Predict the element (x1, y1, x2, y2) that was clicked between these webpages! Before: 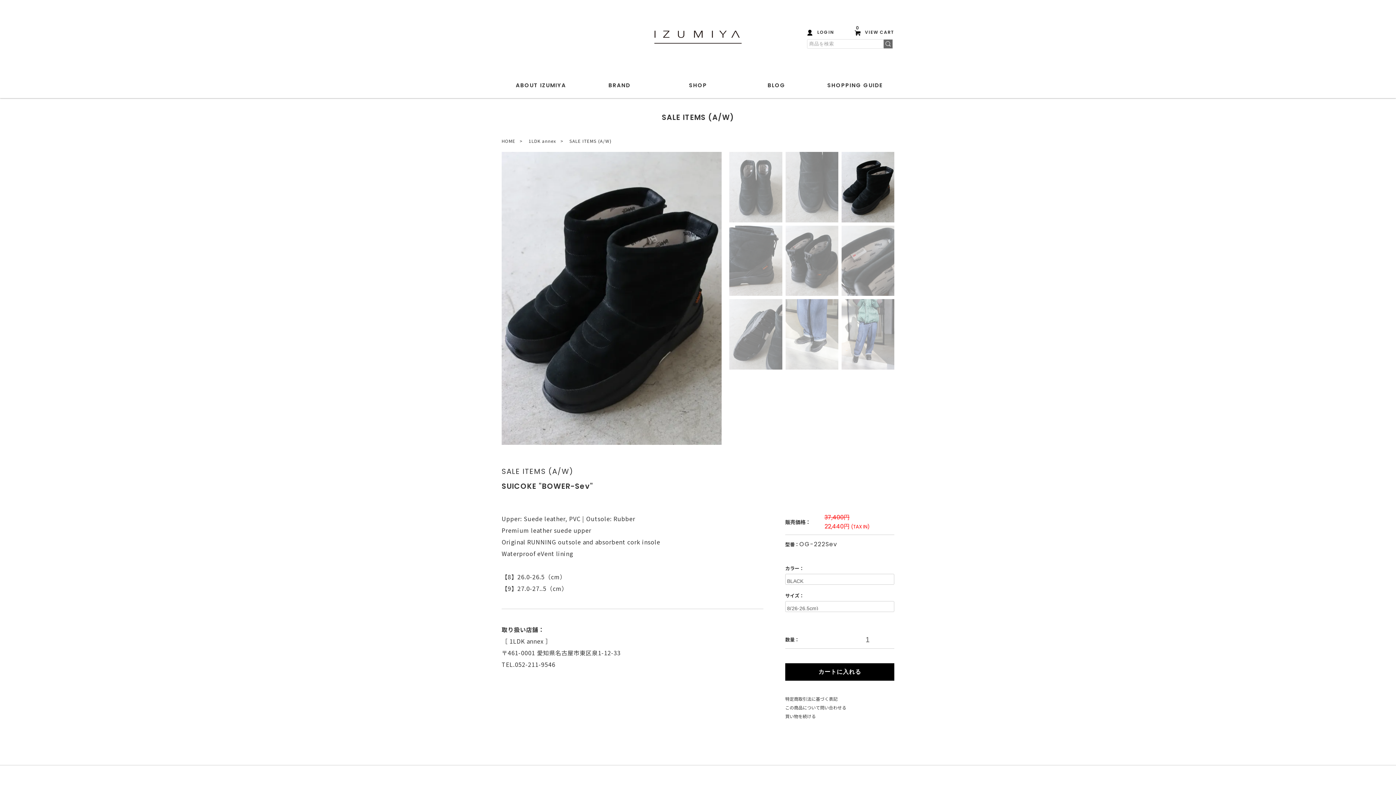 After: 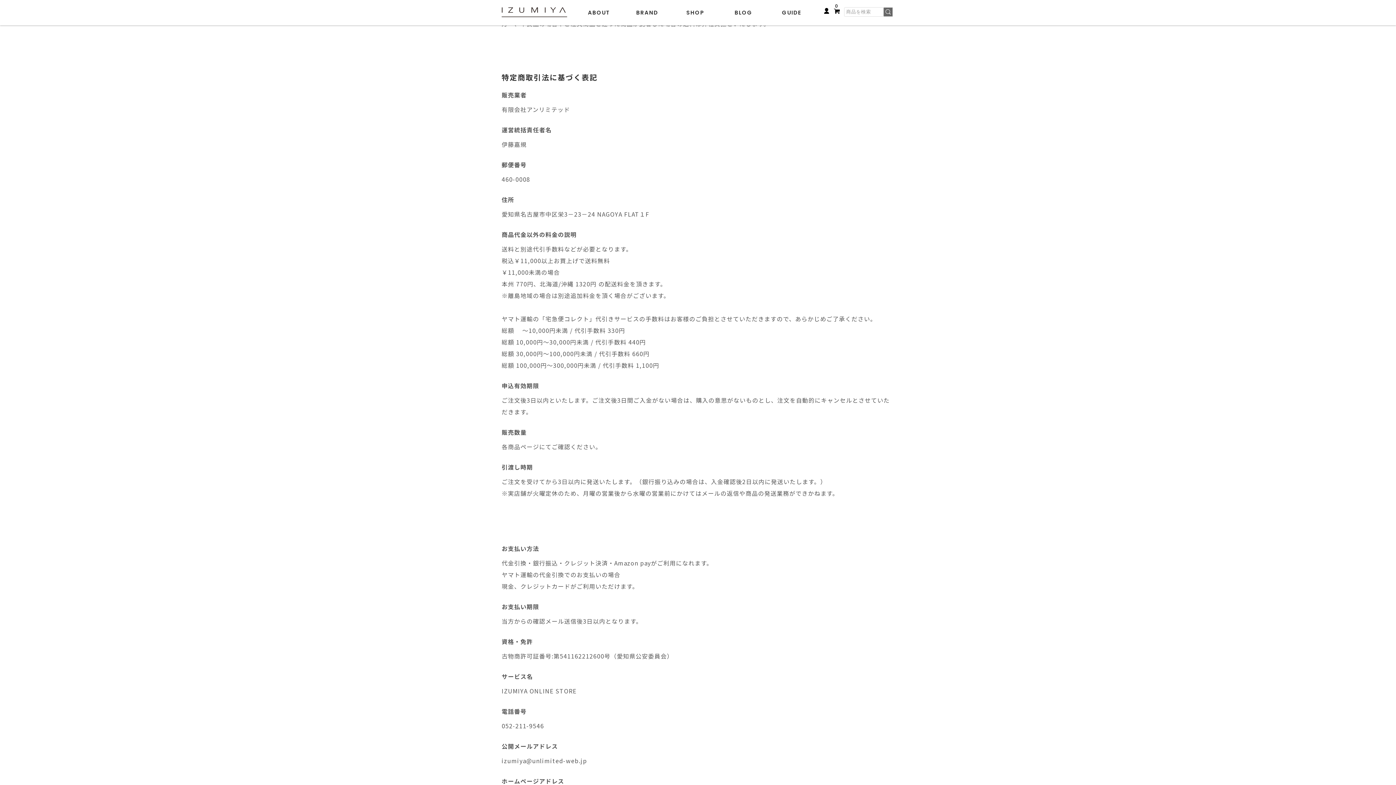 Action: bbox: (785, 696, 837, 702) label: 特定商取引法に基づく表記